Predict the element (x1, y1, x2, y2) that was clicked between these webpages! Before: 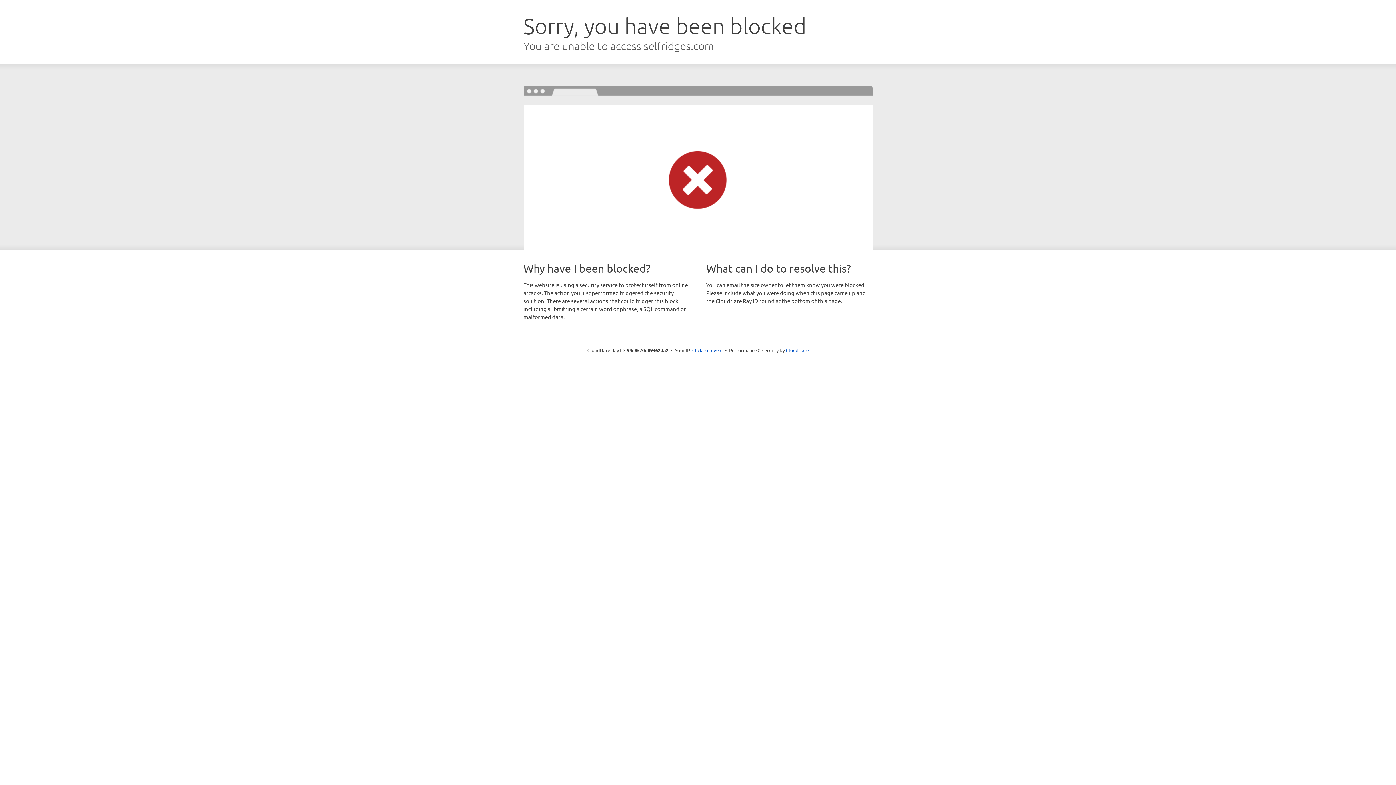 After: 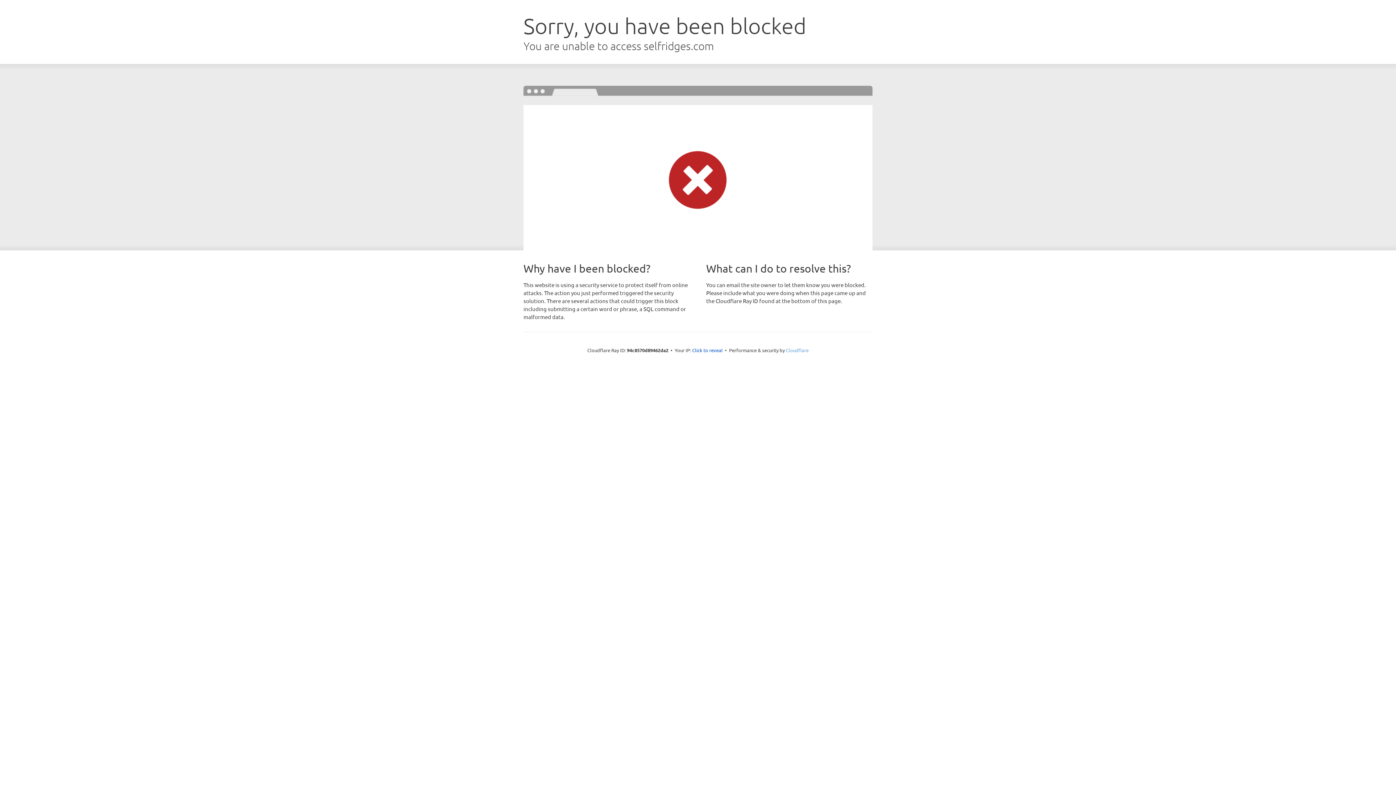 Action: bbox: (786, 347, 808, 353) label: Cloudflare